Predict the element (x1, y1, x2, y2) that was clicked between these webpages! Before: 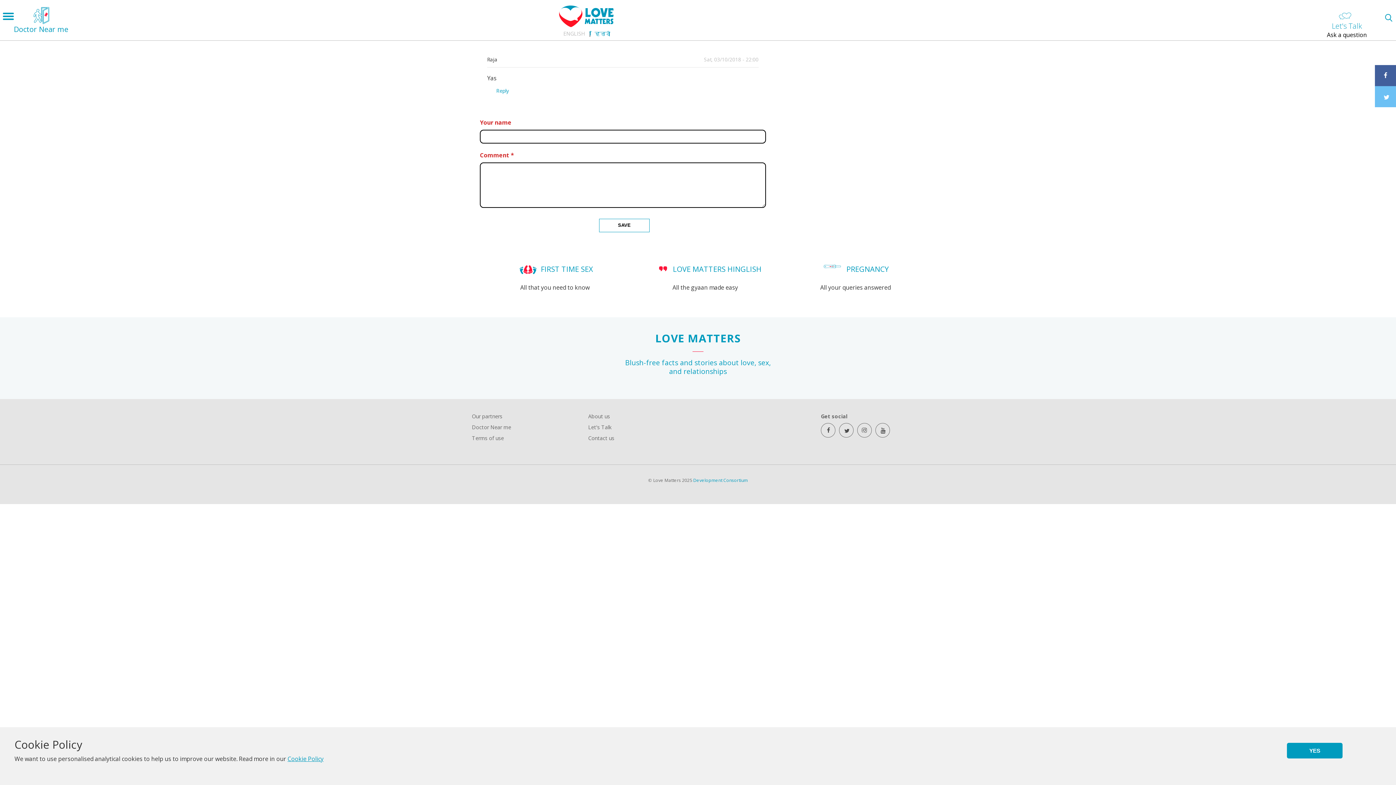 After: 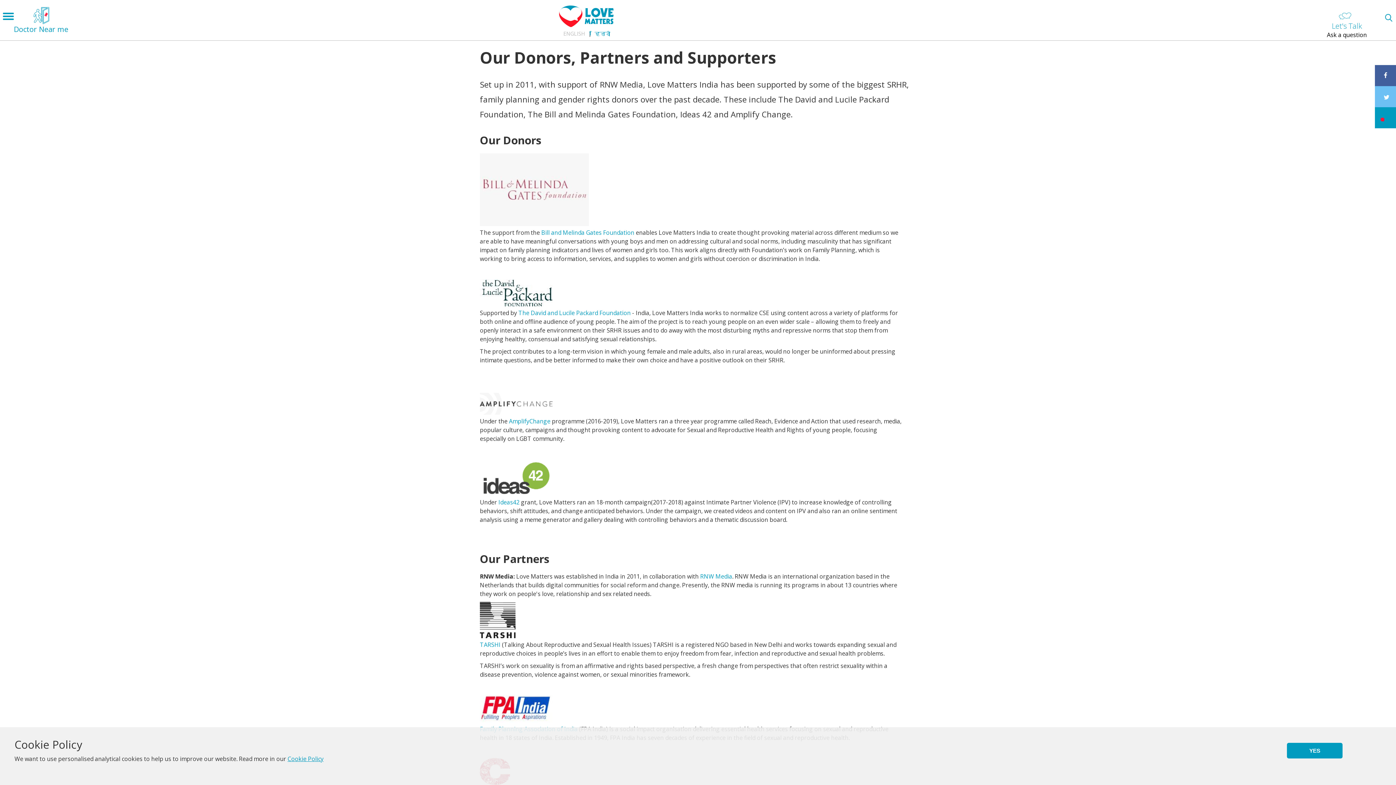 Action: label: Our partners bbox: (472, 412, 573, 421)